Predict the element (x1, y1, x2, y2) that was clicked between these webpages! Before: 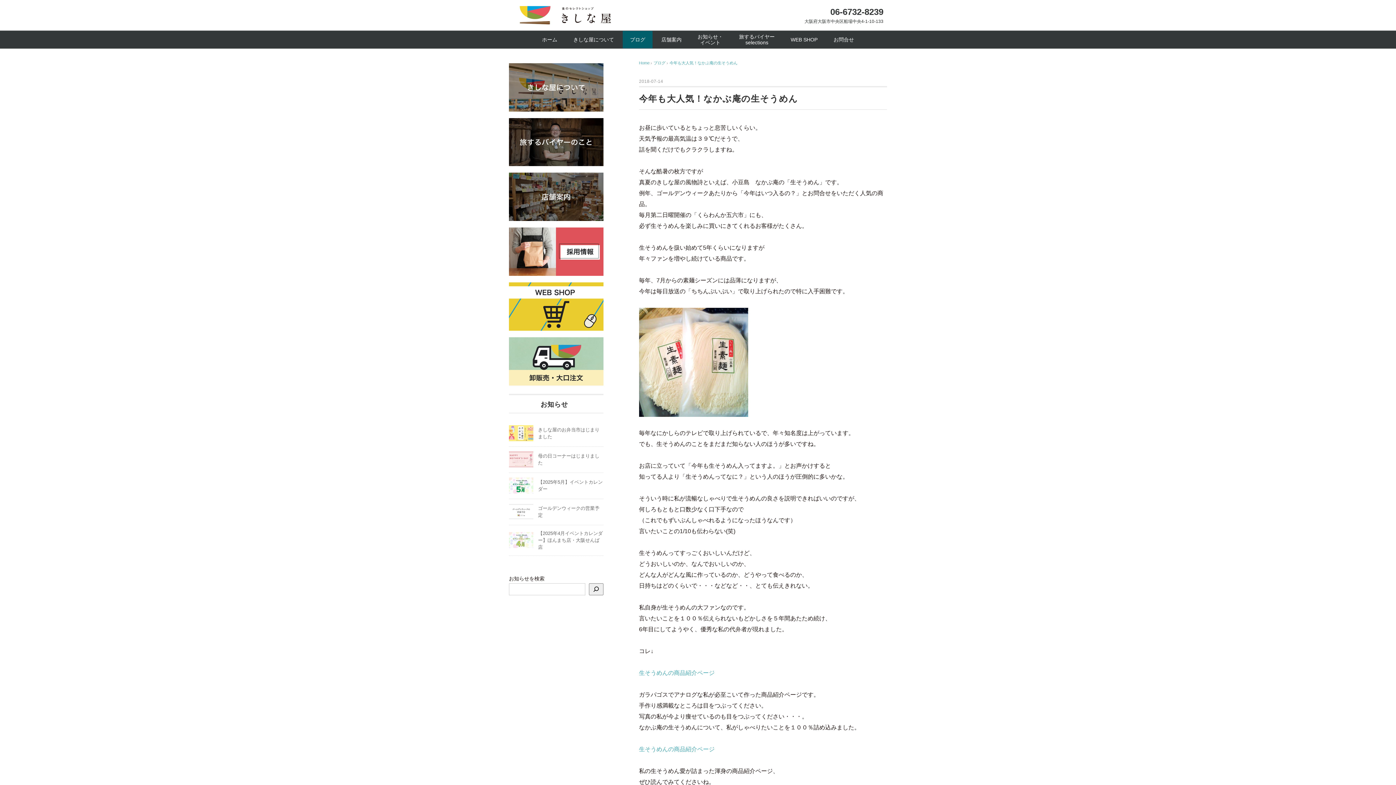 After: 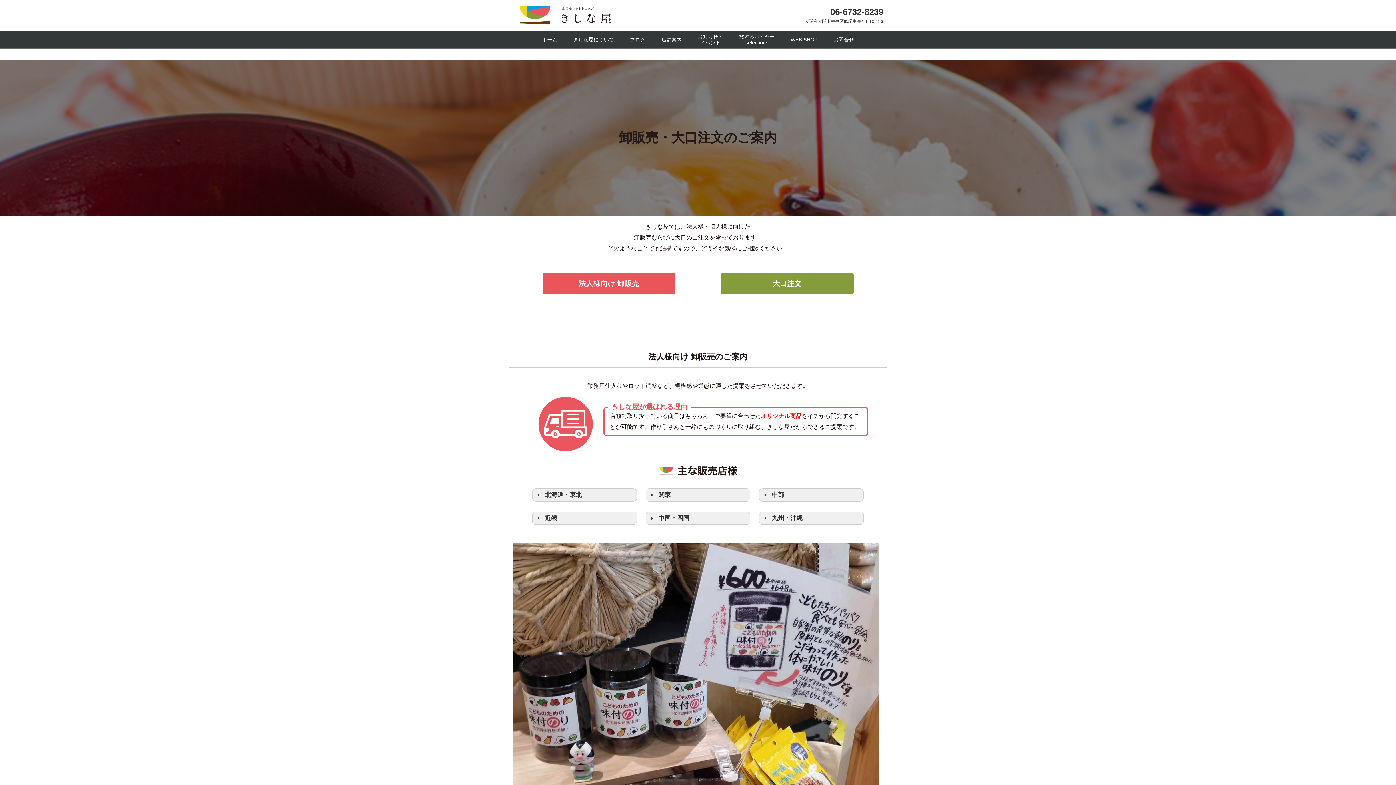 Action: bbox: (509, 378, 603, 383)